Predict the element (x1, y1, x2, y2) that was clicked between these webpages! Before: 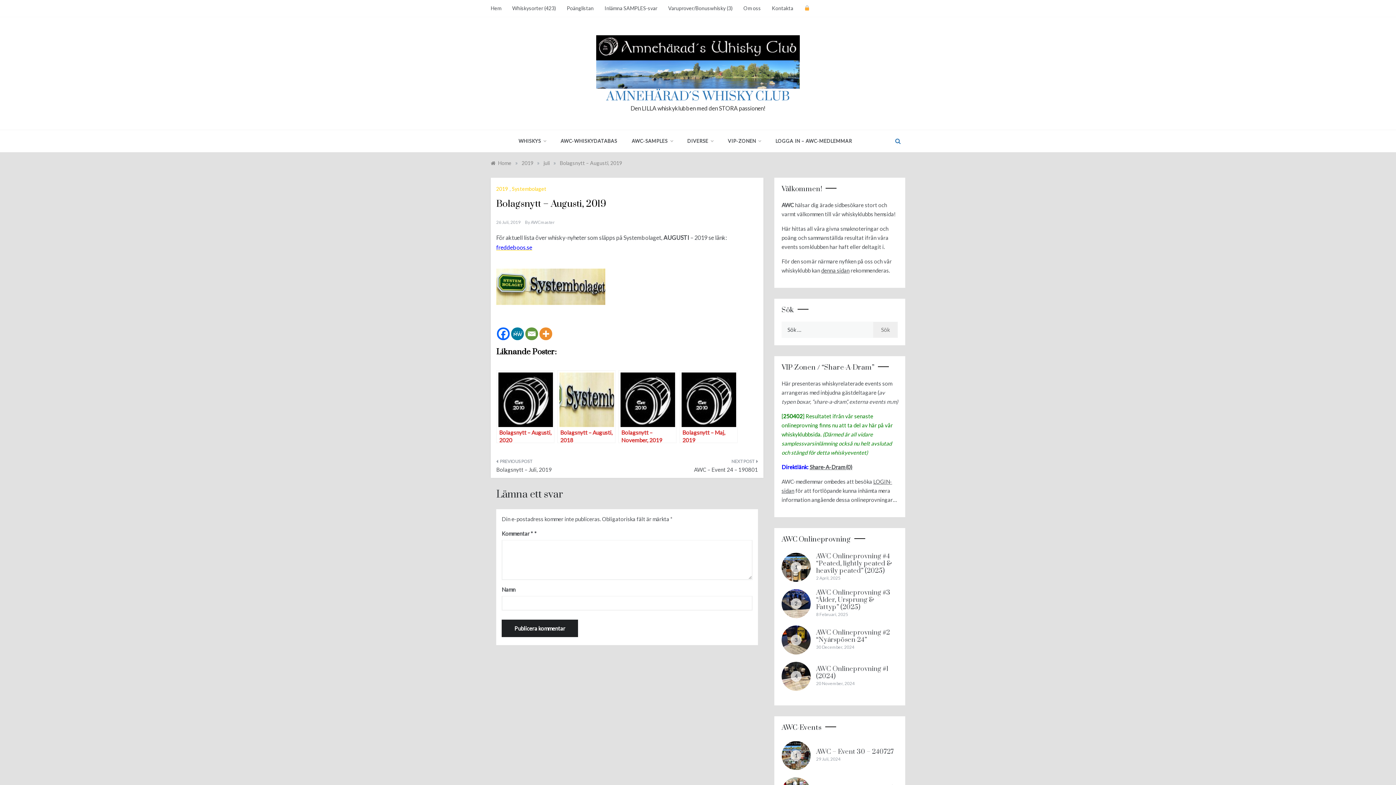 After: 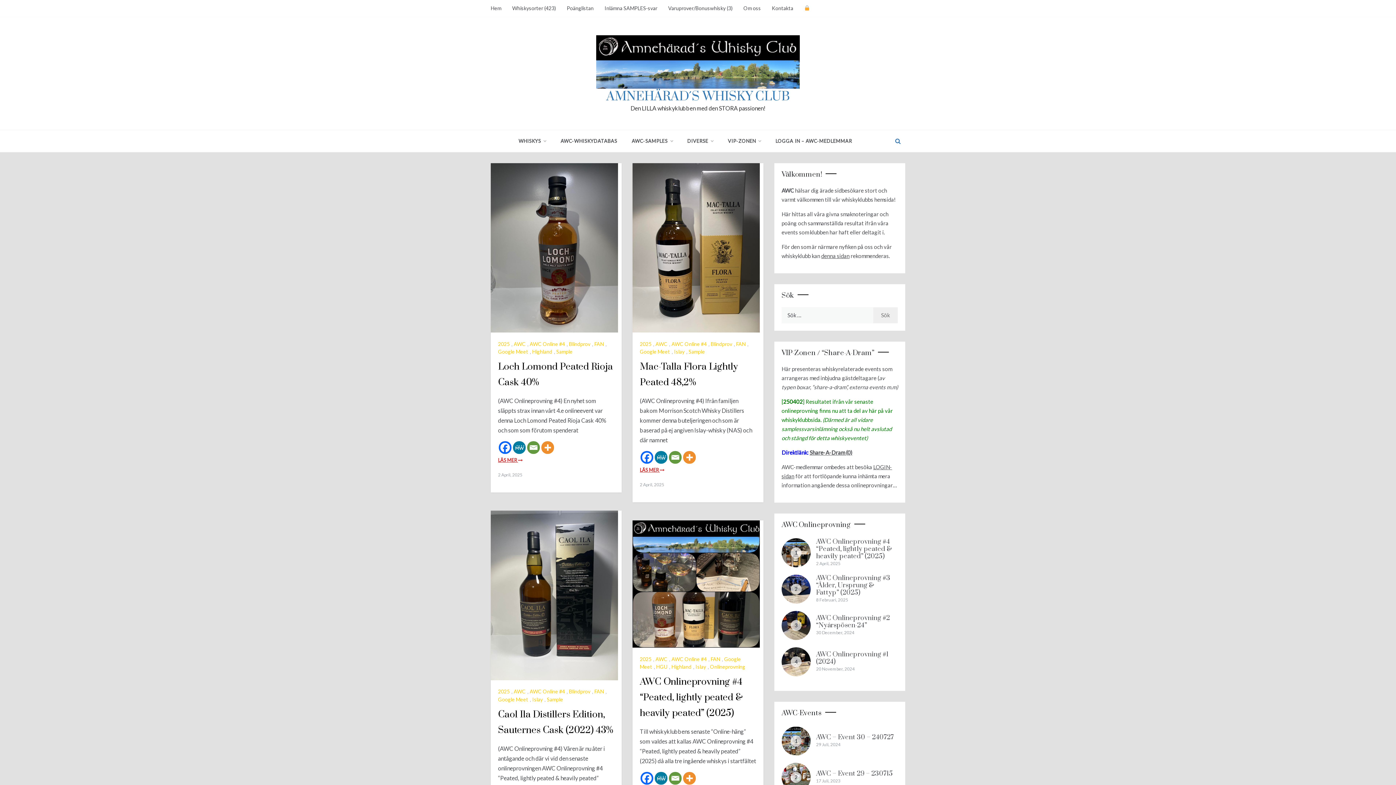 Action: label: AMNEHÄRAD´S WHISKY CLUB bbox: (606, 88, 789, 104)